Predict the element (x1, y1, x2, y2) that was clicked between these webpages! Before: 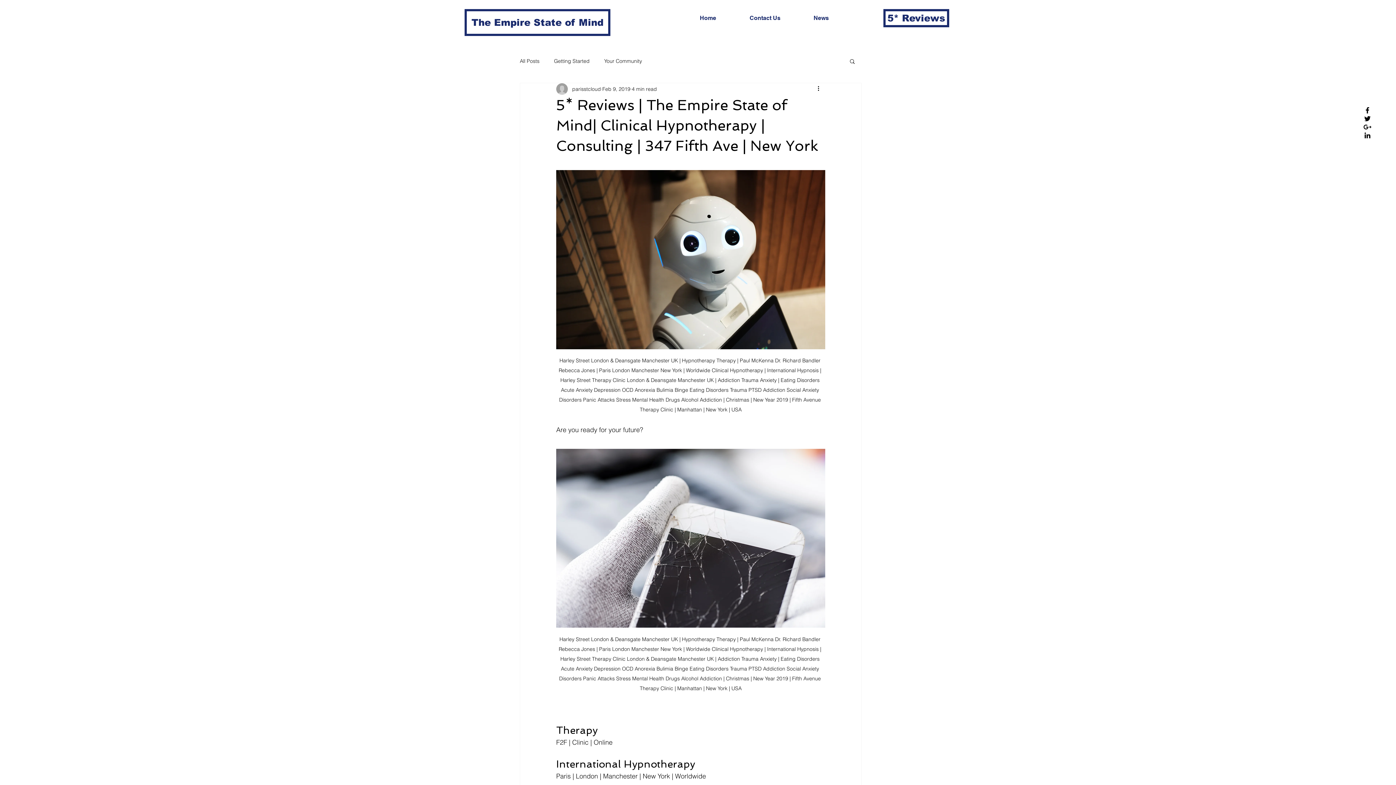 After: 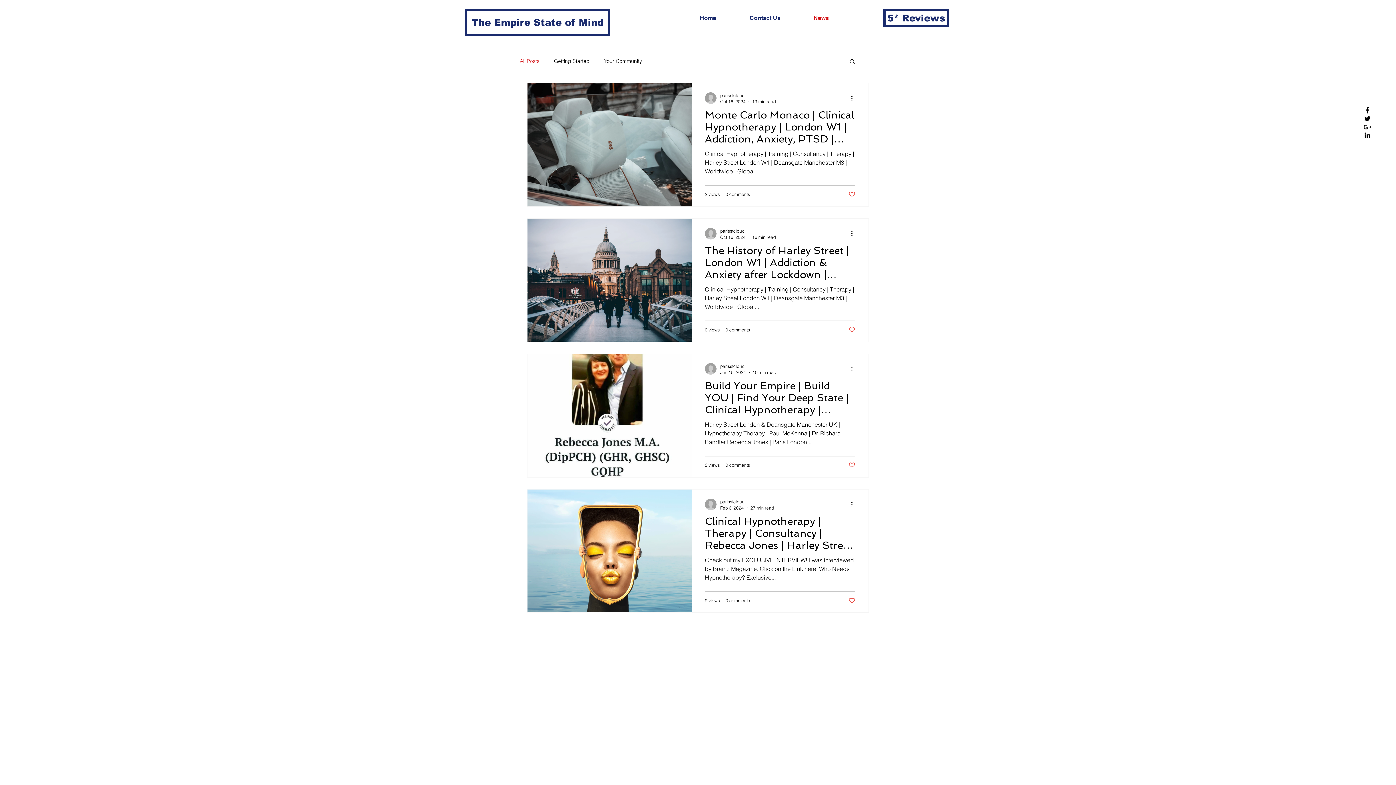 Action: label: News bbox: (808, 9, 856, 27)